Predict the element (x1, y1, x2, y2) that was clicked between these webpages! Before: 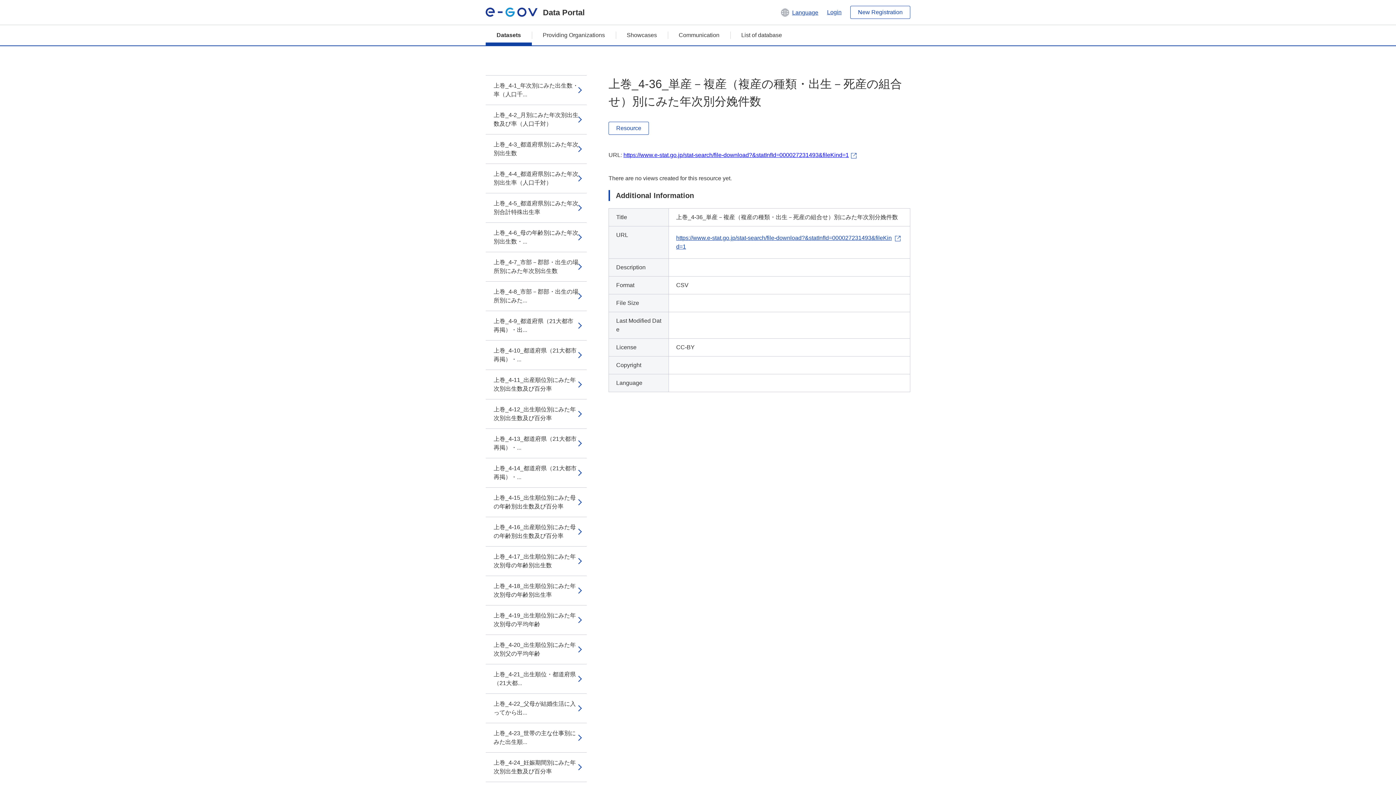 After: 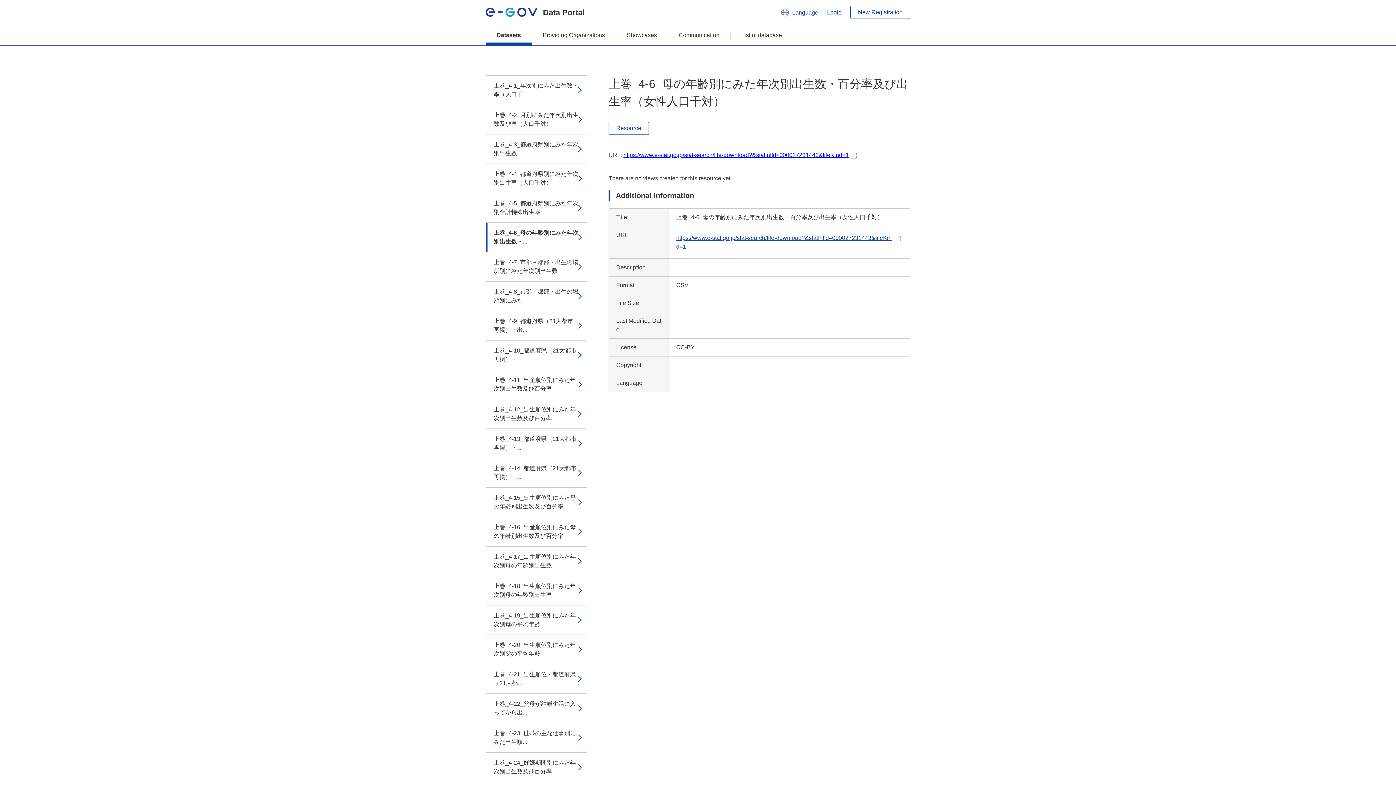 Action: label: 上巻_4-6_母の年齢別にみた年次別出生数・... bbox: (485, 222, 586, 252)